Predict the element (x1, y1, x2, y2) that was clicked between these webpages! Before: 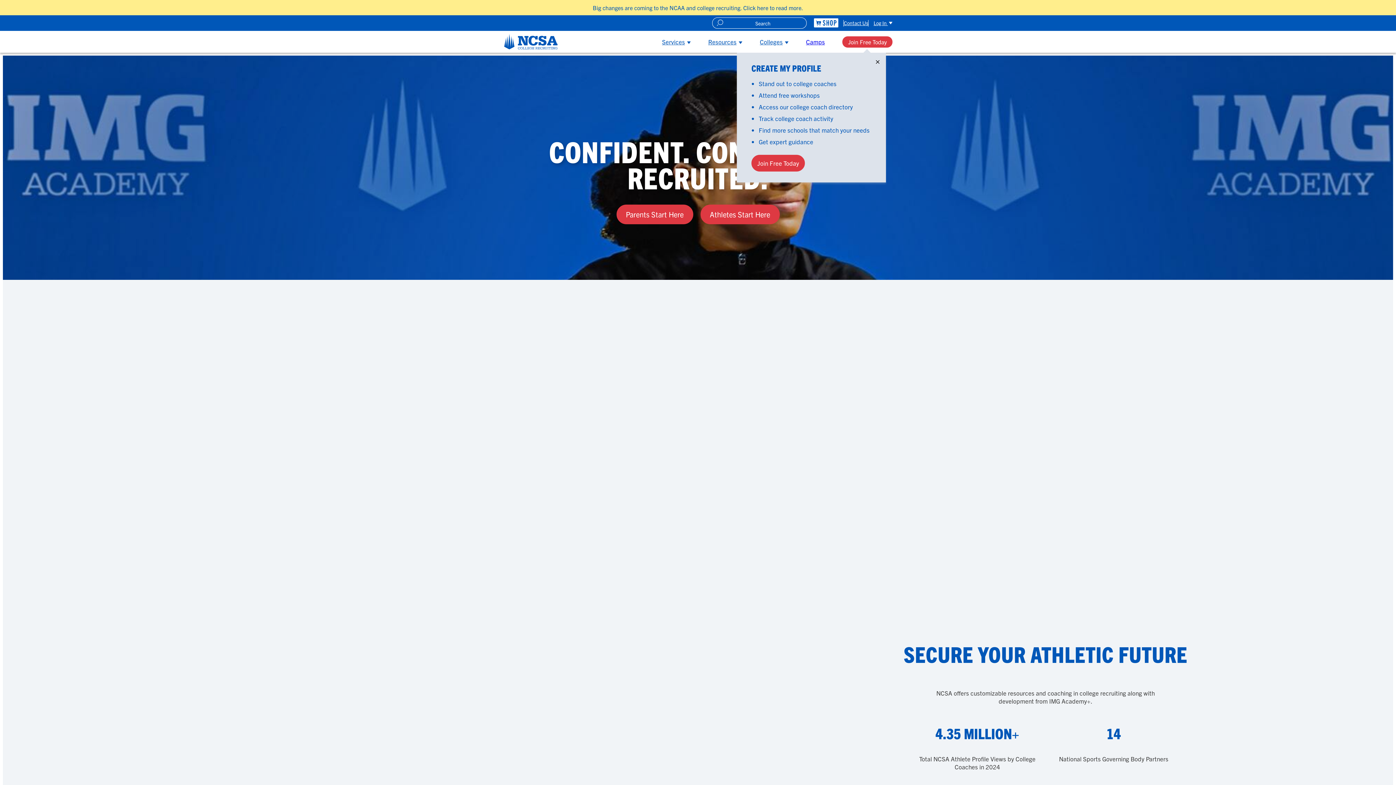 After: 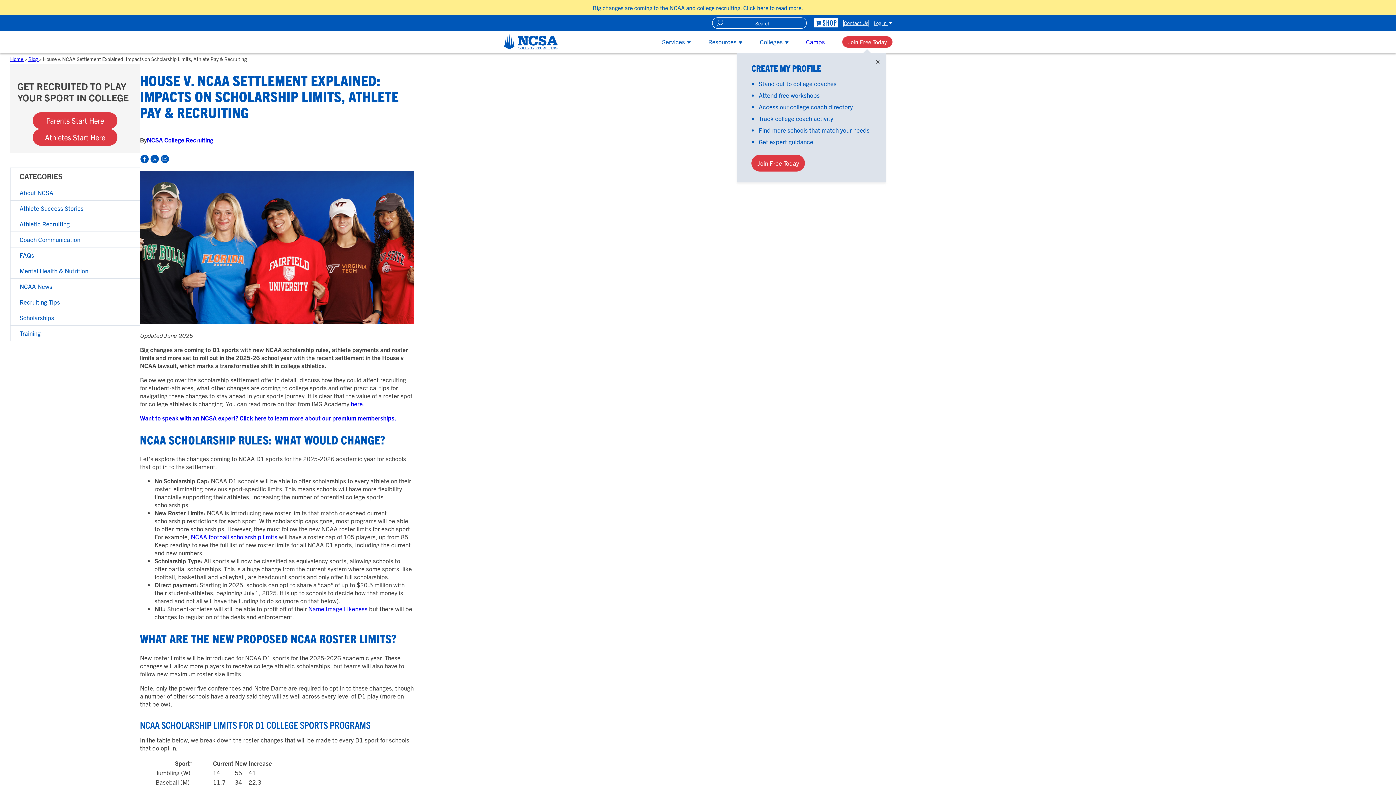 Action: label: Big changes are coming to the NCAA and college recruiting. Click here to read more. bbox: (592, 4, 803, 11)